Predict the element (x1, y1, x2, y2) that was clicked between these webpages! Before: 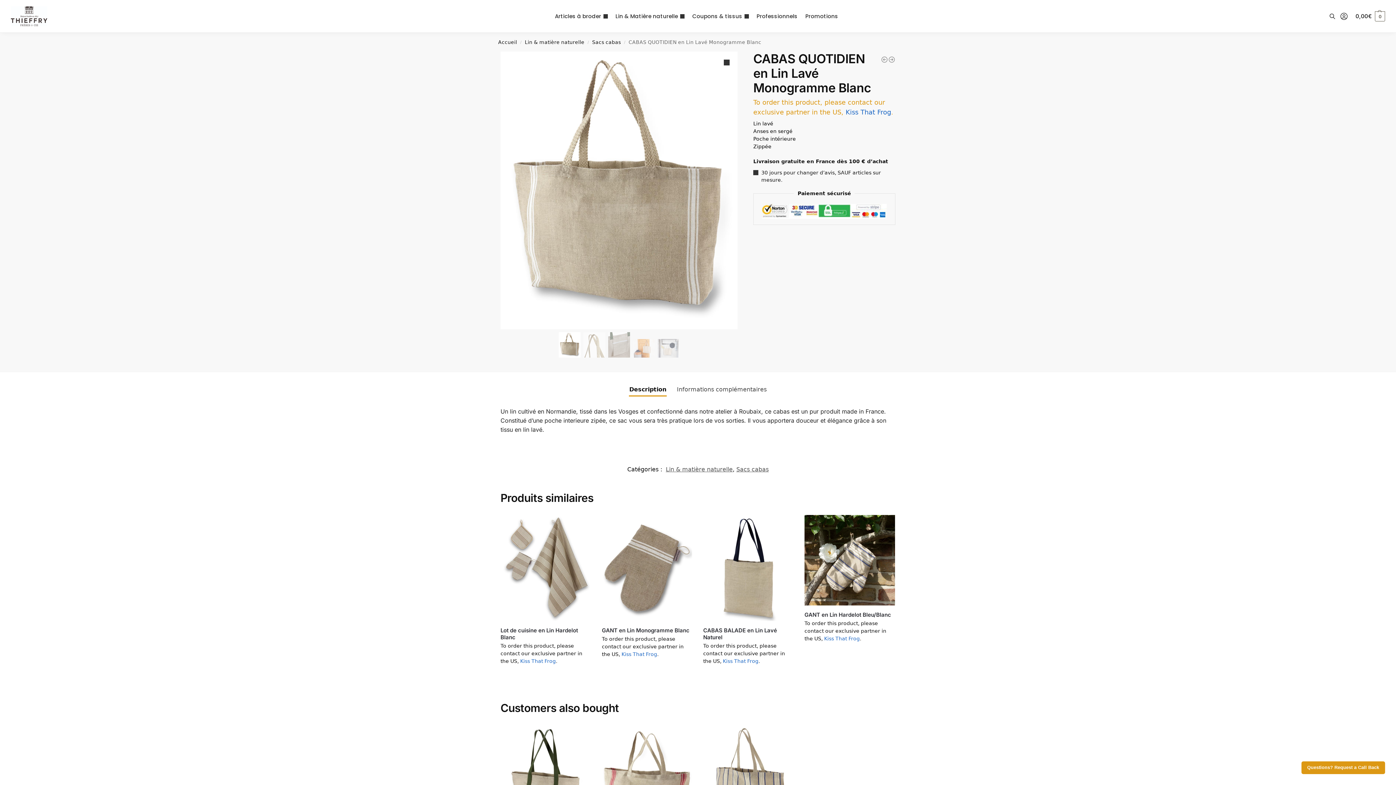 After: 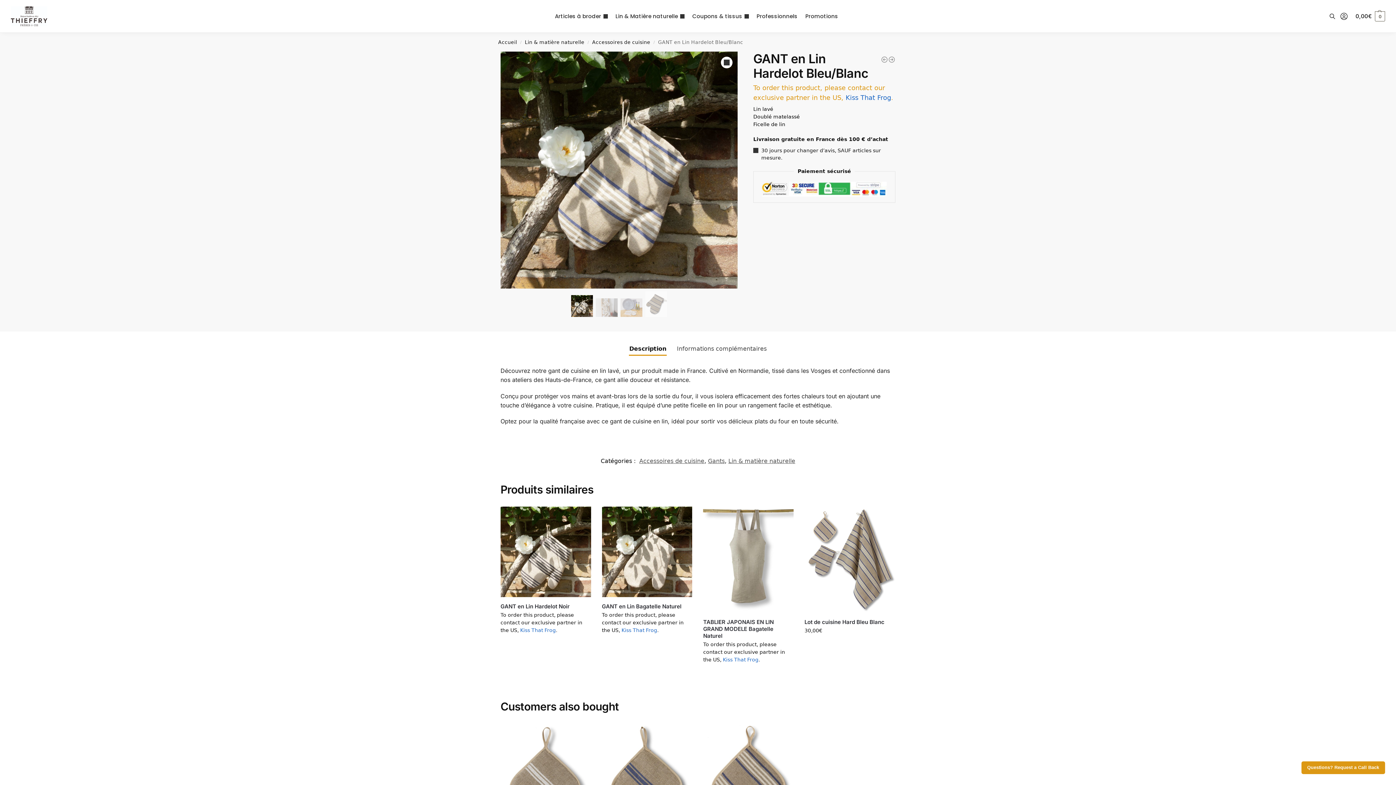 Action: bbox: (804, 515, 895, 605)